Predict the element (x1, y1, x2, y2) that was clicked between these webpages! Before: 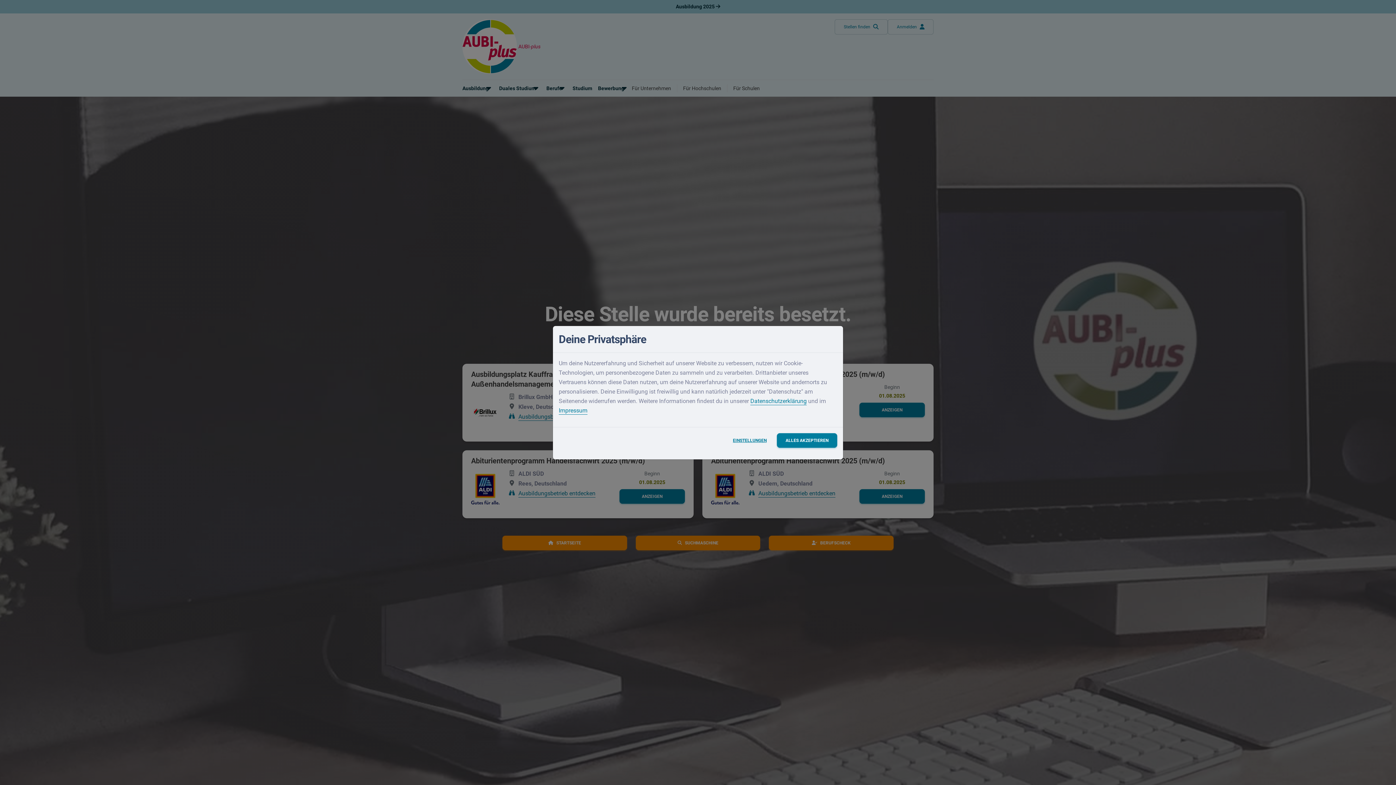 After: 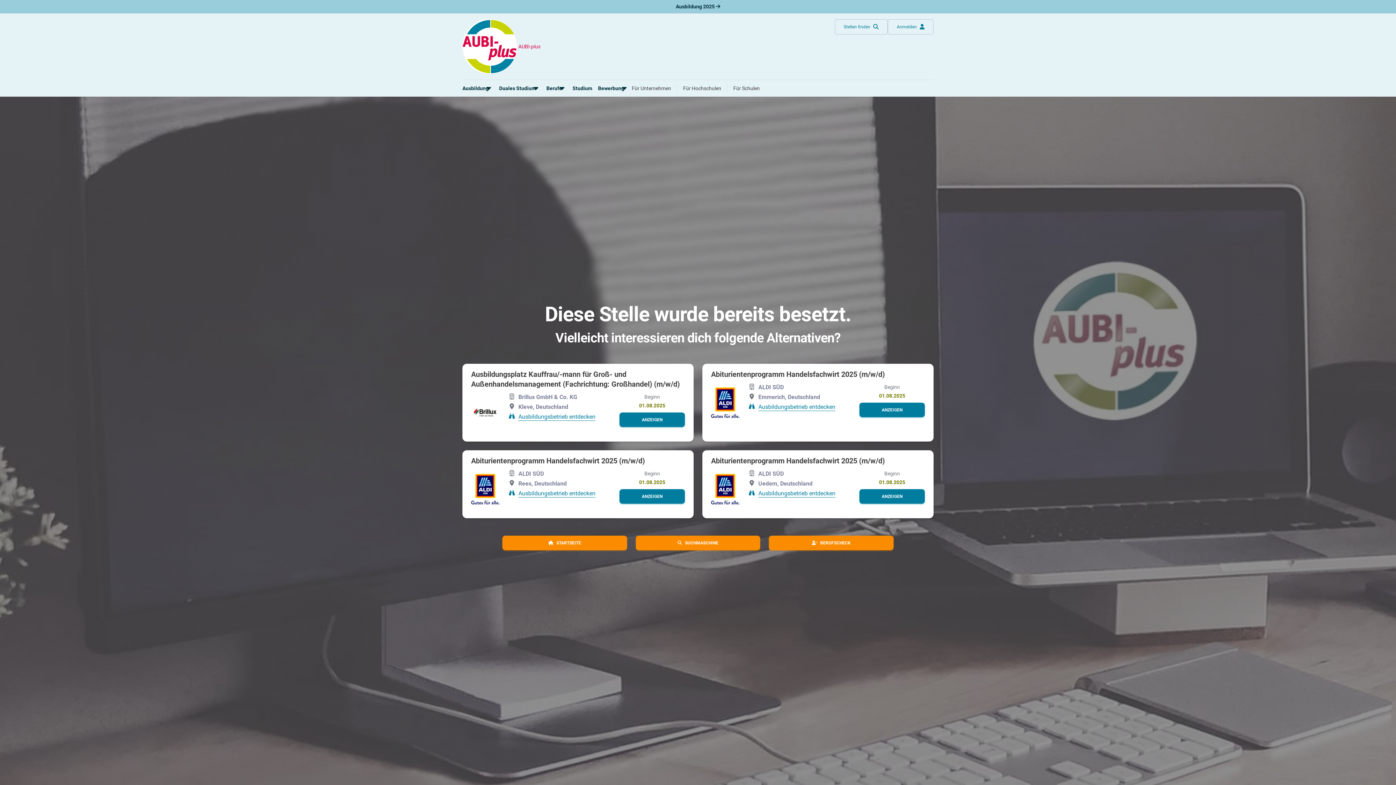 Action: bbox: (777, 433, 837, 447) label: ALLES AKZEPTIEREN